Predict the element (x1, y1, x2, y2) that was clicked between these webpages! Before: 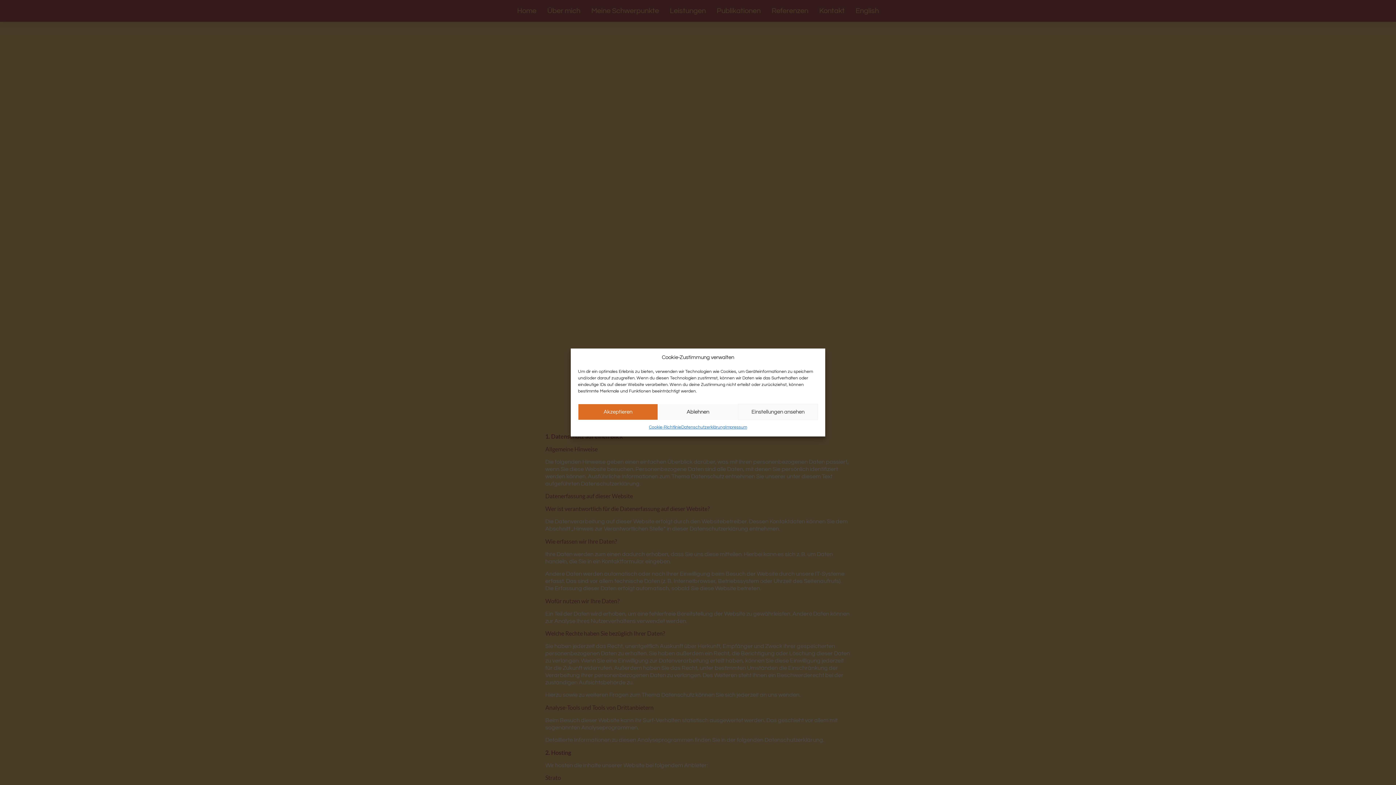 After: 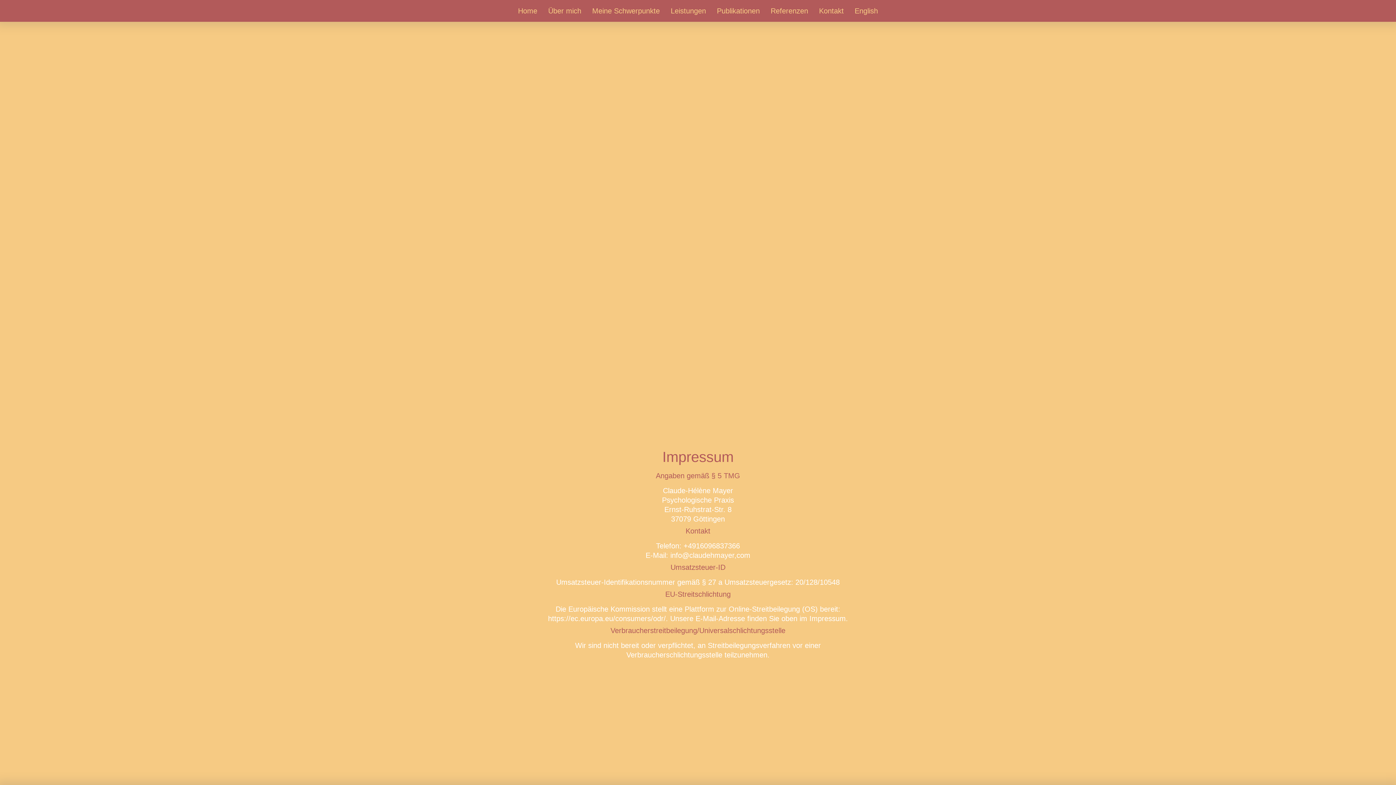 Action: bbox: (725, 424, 747, 431) label: Impressum